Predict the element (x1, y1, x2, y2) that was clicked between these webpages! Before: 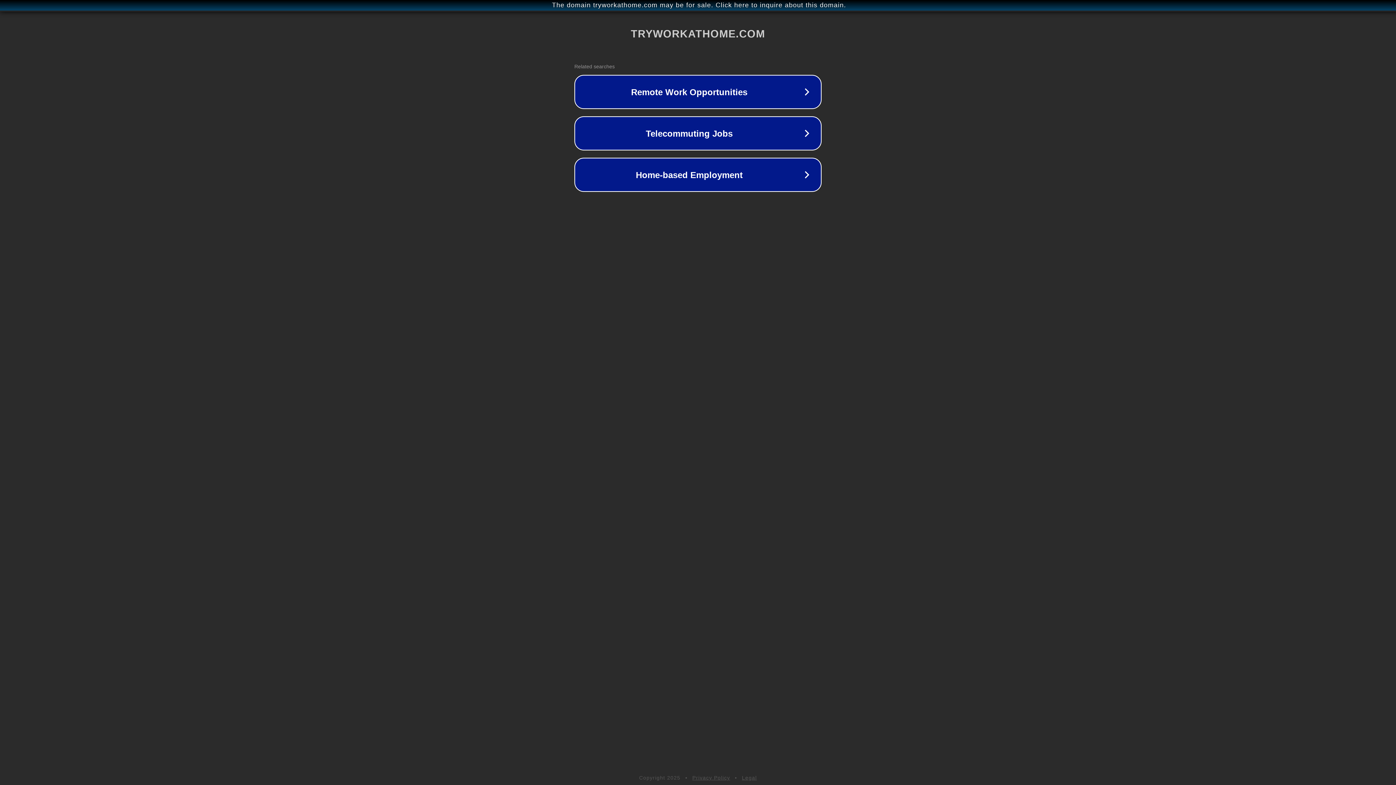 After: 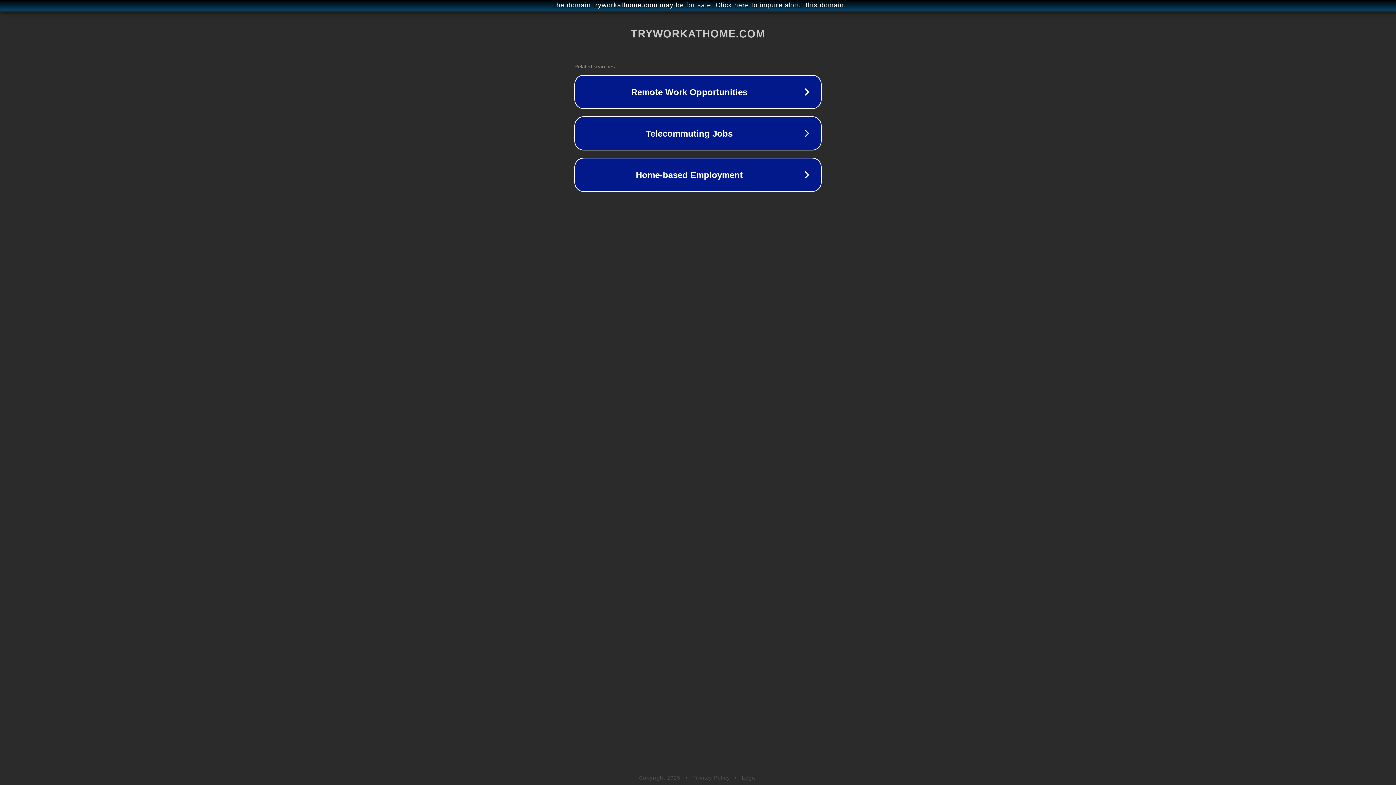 Action: label: Privacy Policy bbox: (692, 775, 730, 781)